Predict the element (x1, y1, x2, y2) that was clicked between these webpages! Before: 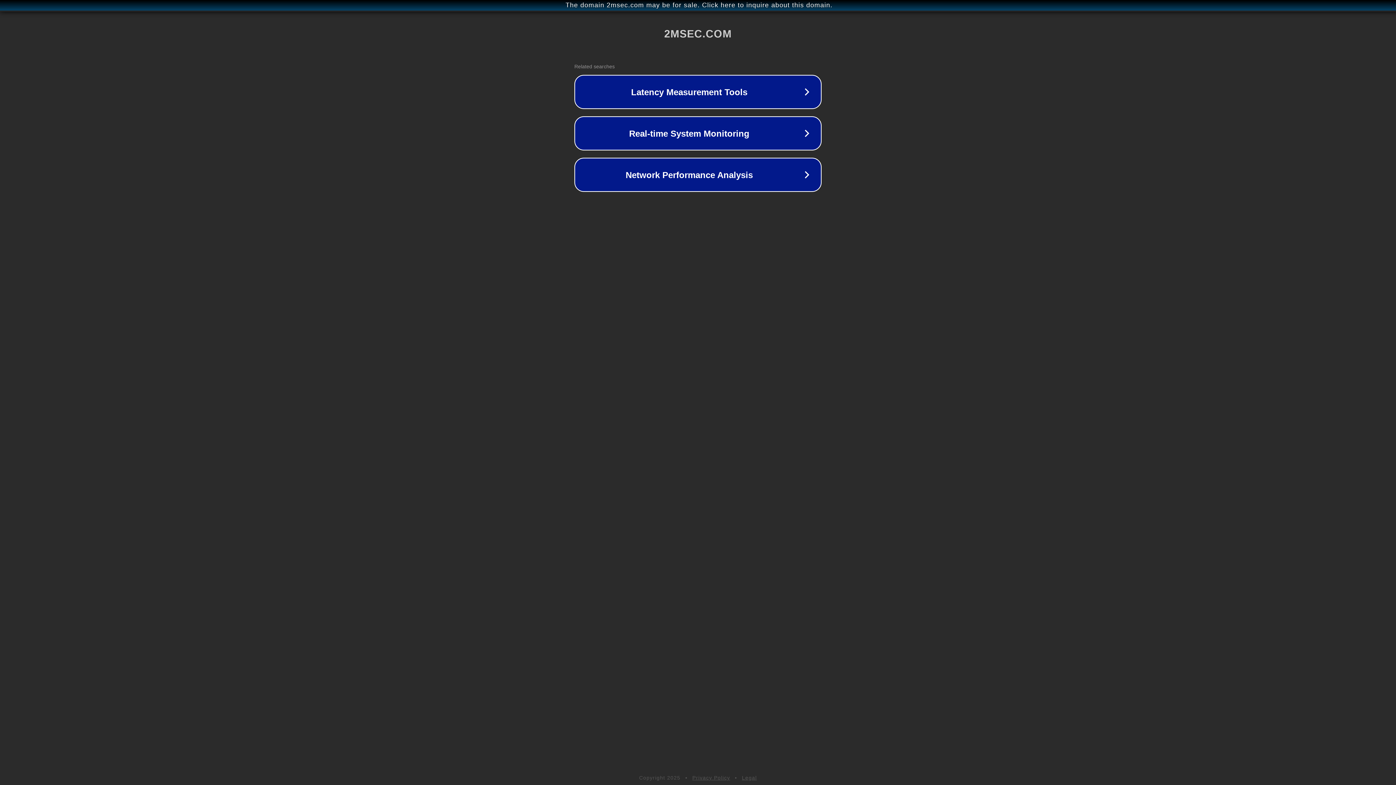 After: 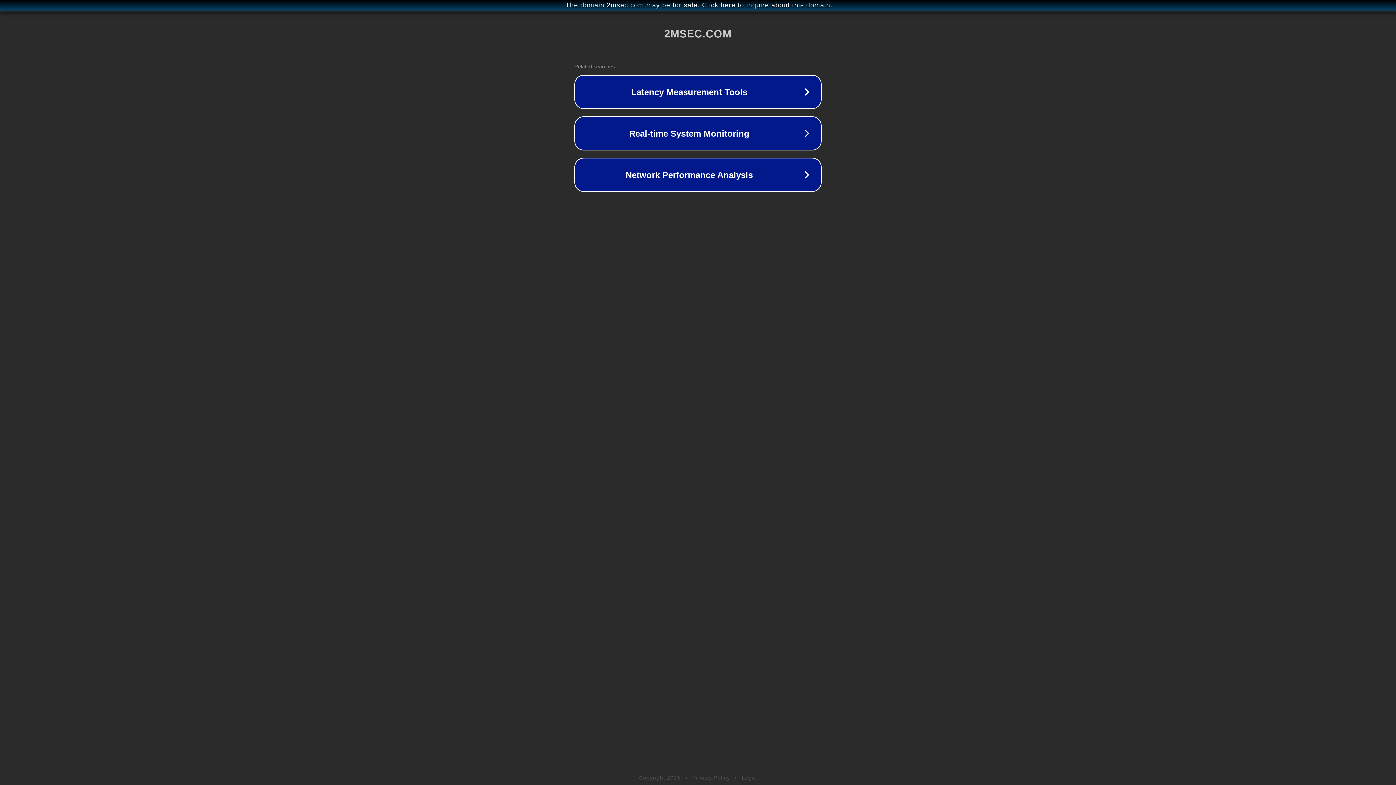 Action: label: Legal bbox: (742, 775, 757, 781)